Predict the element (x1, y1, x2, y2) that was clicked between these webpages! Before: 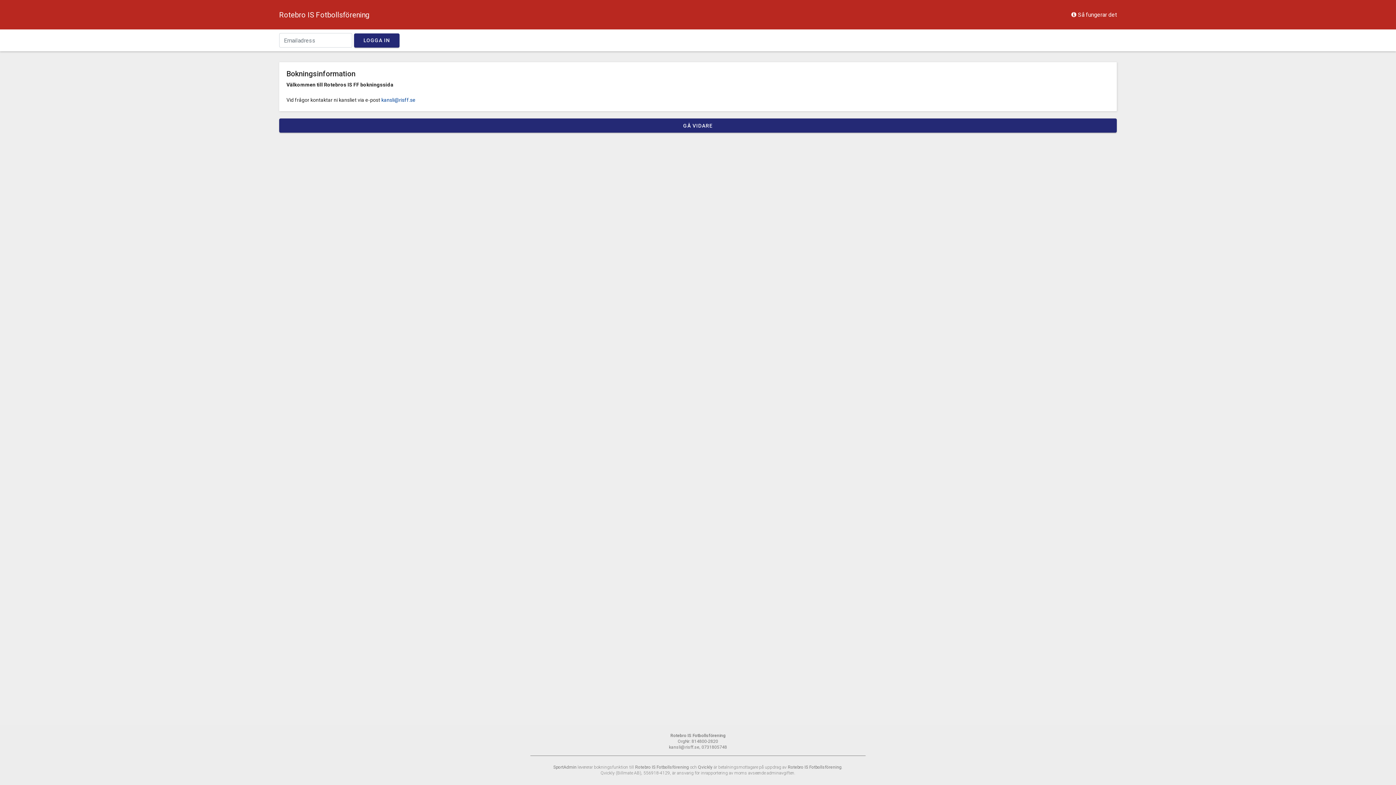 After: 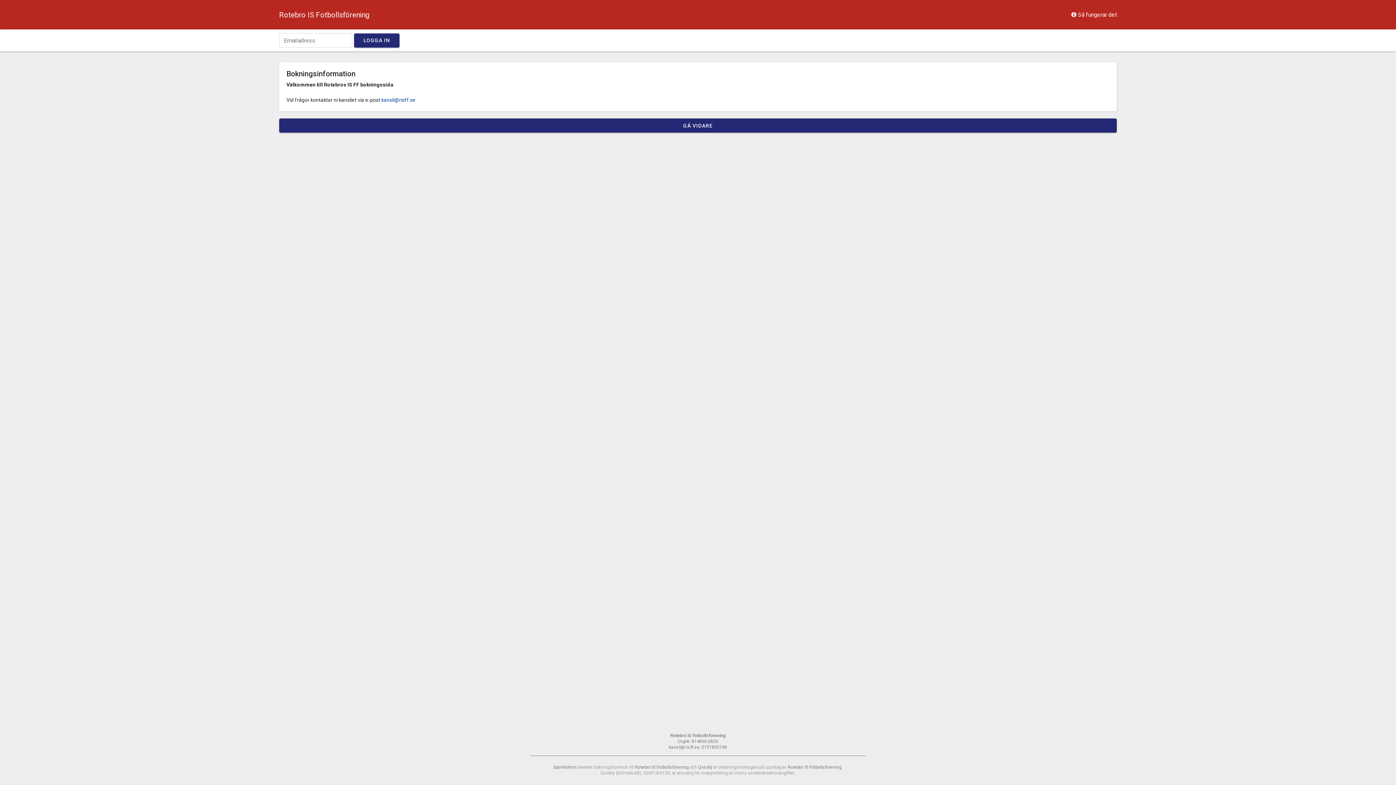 Action: bbox: (279, 10, 369, 19) label: Rotebro IS Fotbollsförening